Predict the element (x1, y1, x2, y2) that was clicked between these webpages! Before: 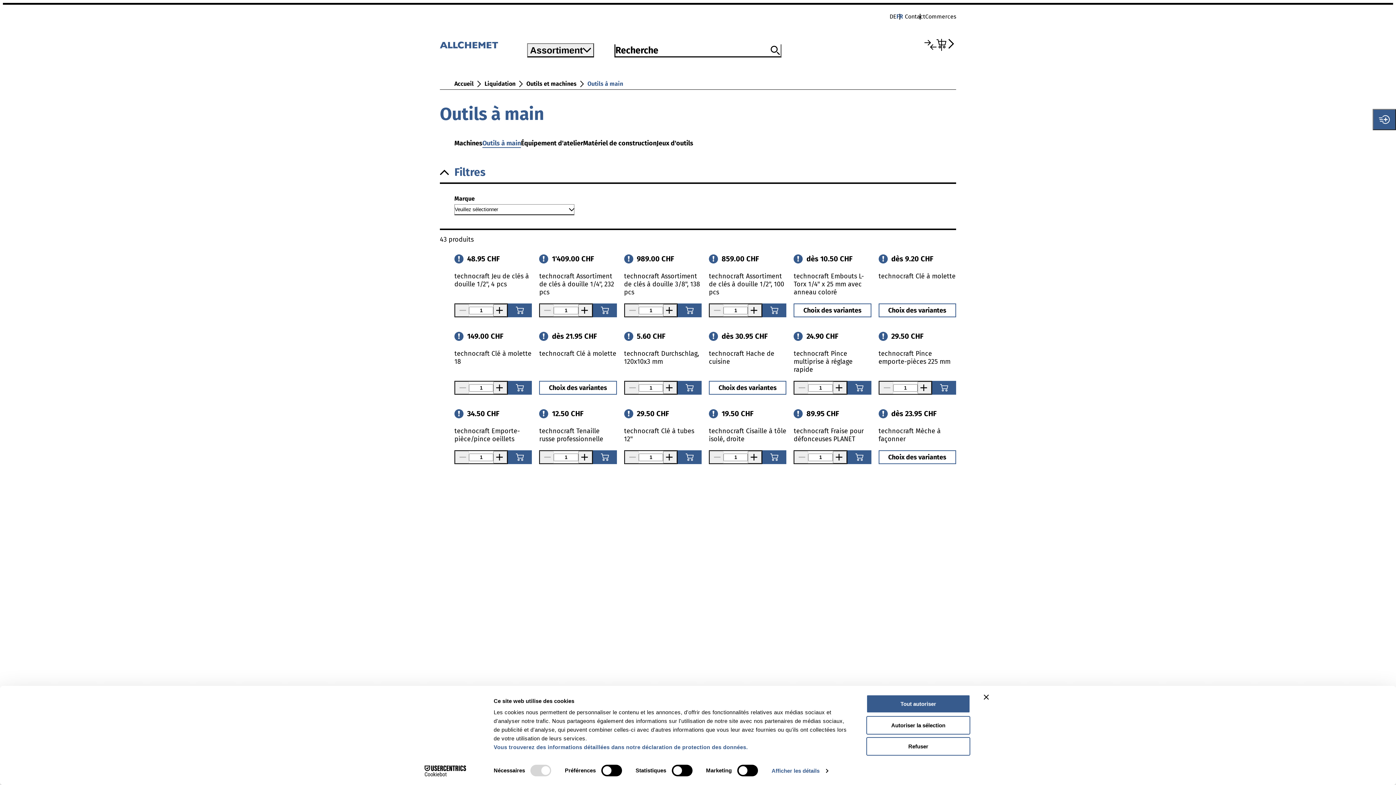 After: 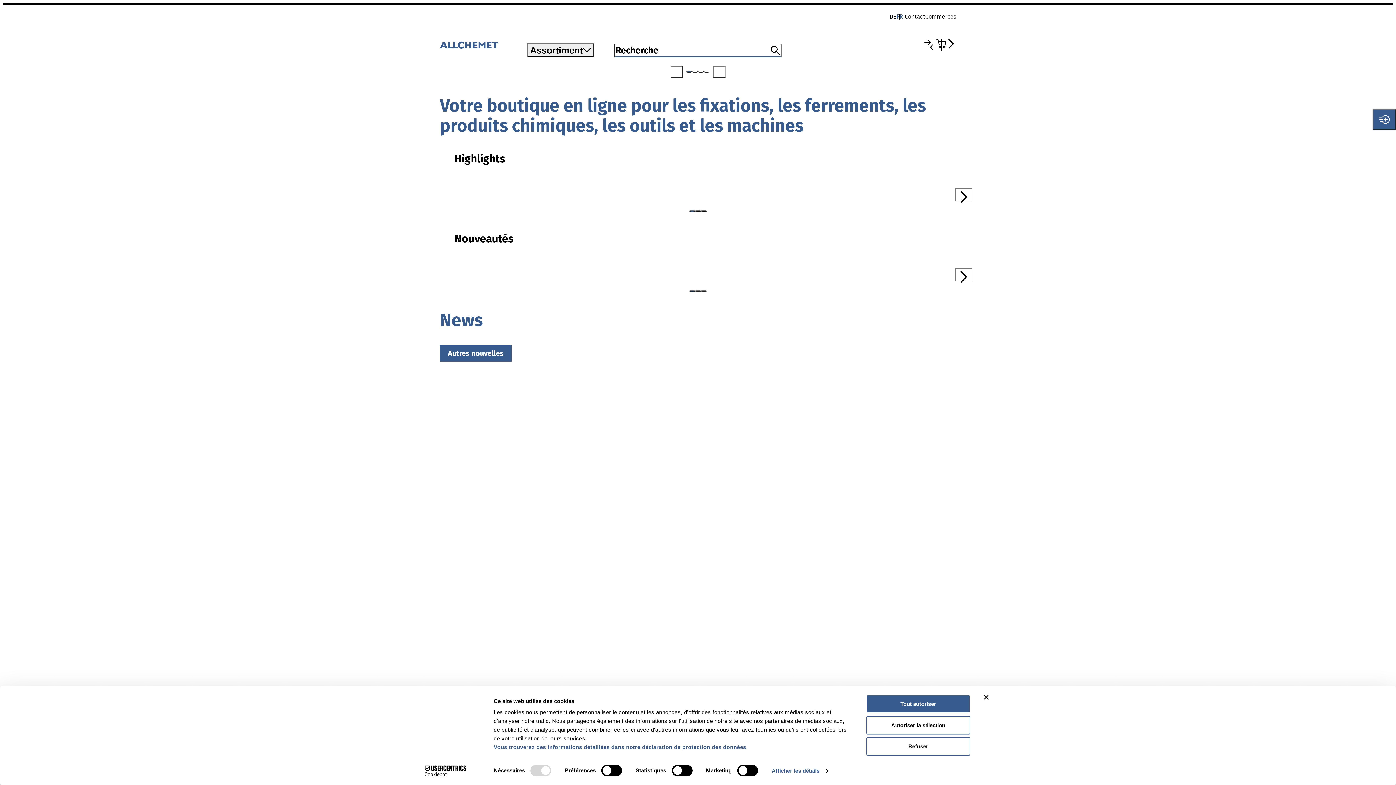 Action: bbox: (440, 41, 520, 48)